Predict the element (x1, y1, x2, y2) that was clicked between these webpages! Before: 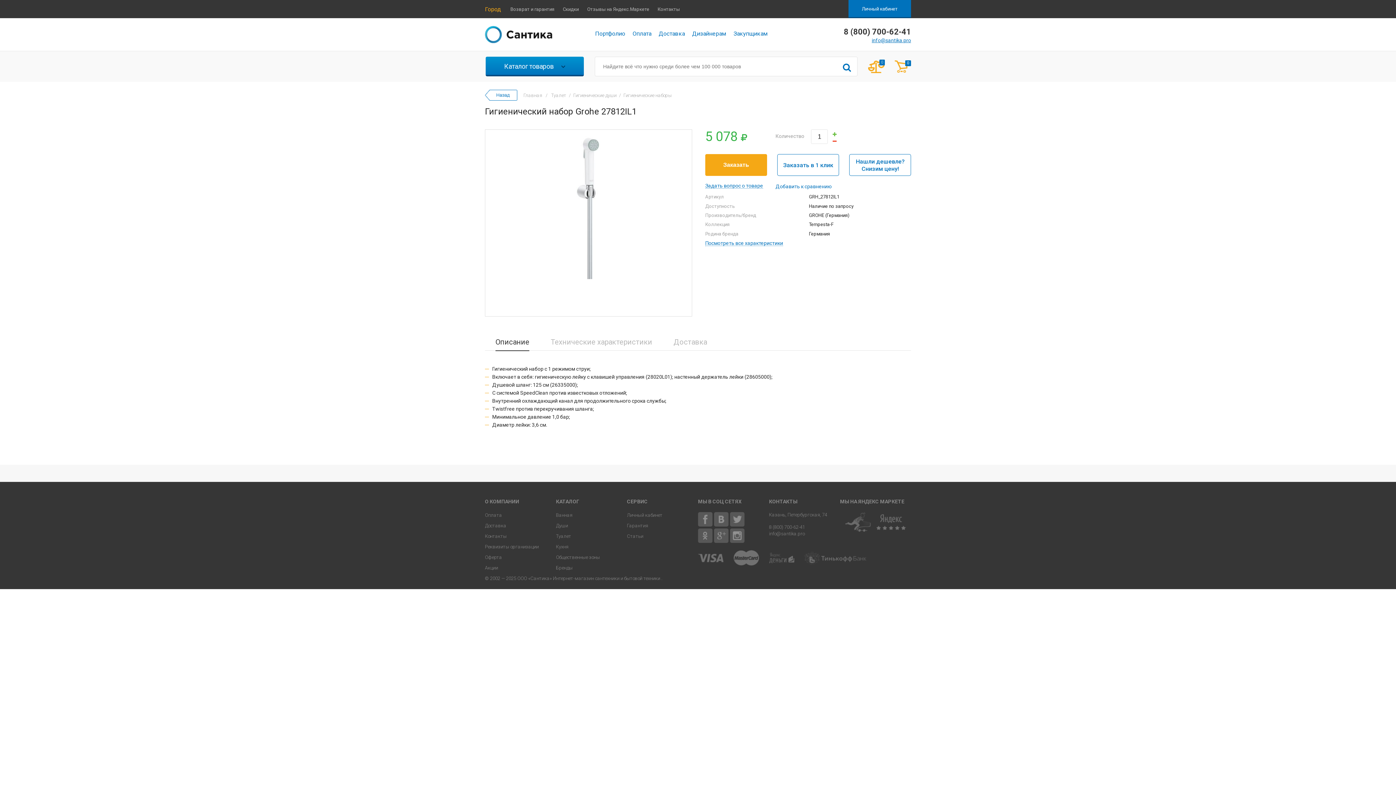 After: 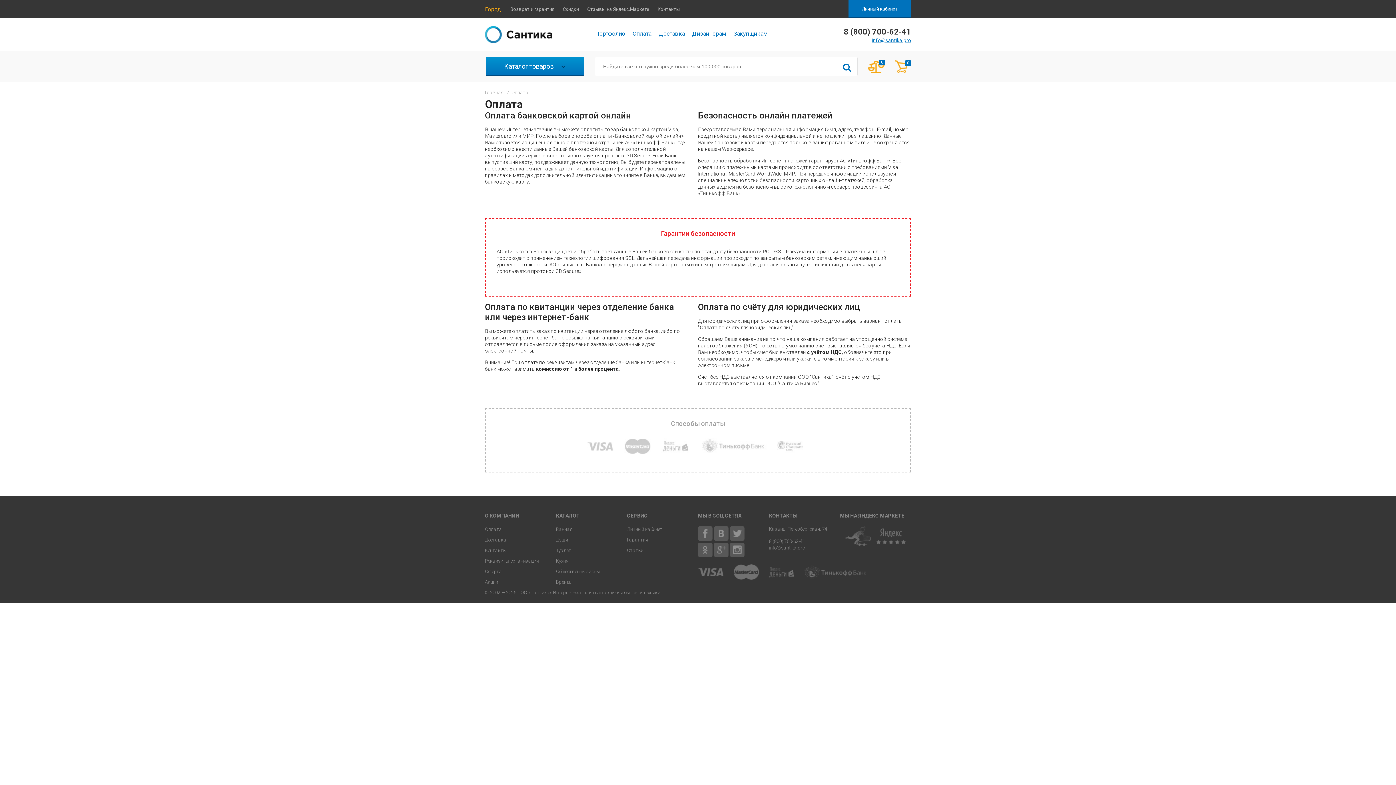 Action: bbox: (698, 554, 723, 564)